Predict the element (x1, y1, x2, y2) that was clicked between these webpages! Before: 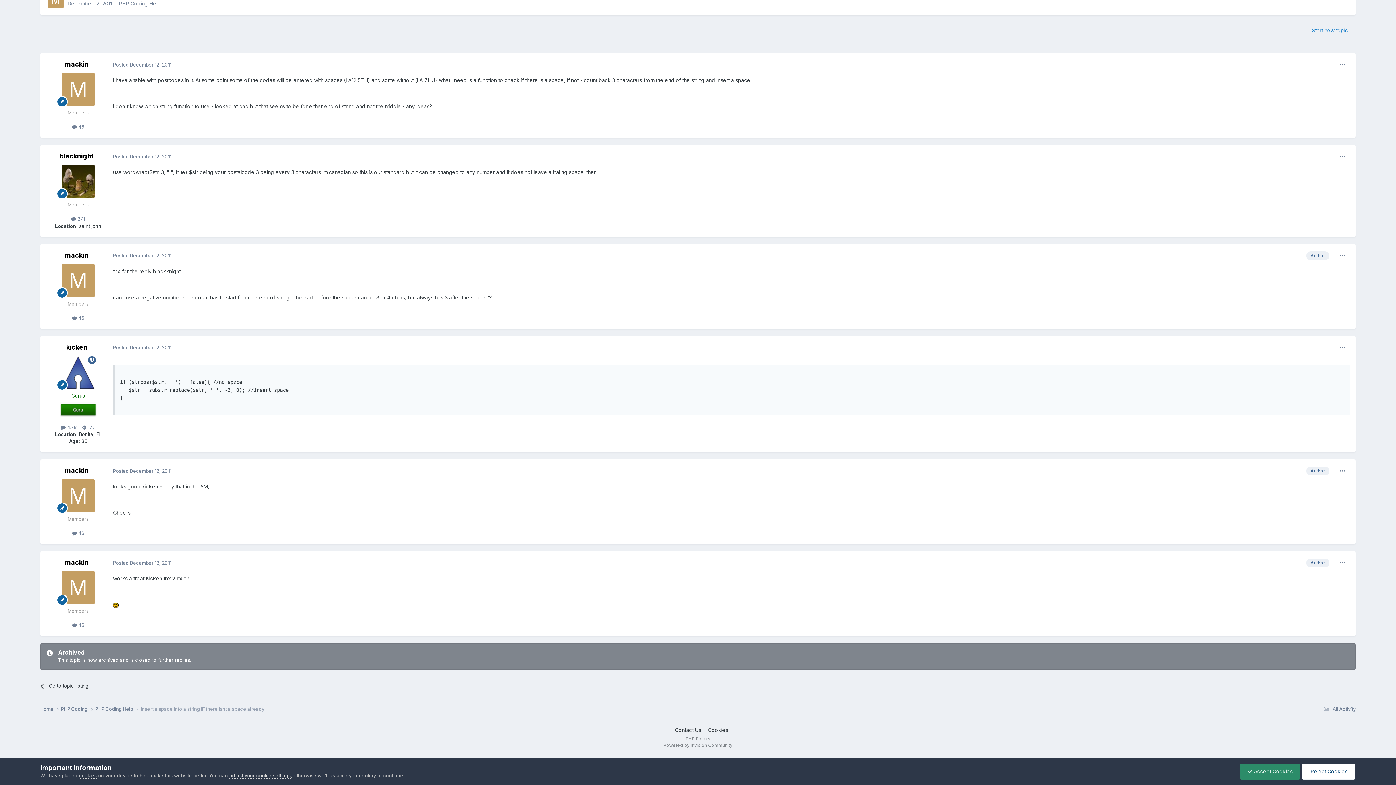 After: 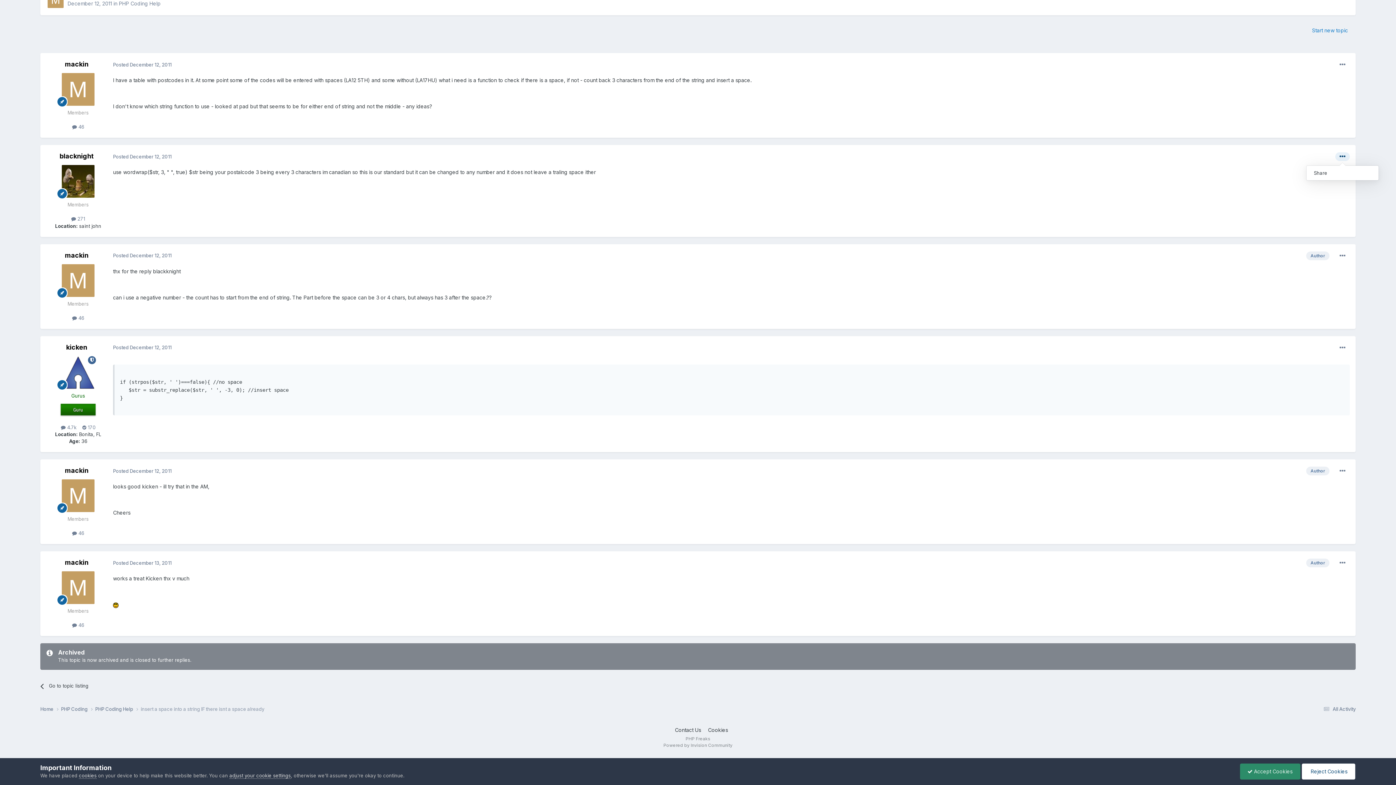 Action: bbox: (1335, 152, 1350, 161)